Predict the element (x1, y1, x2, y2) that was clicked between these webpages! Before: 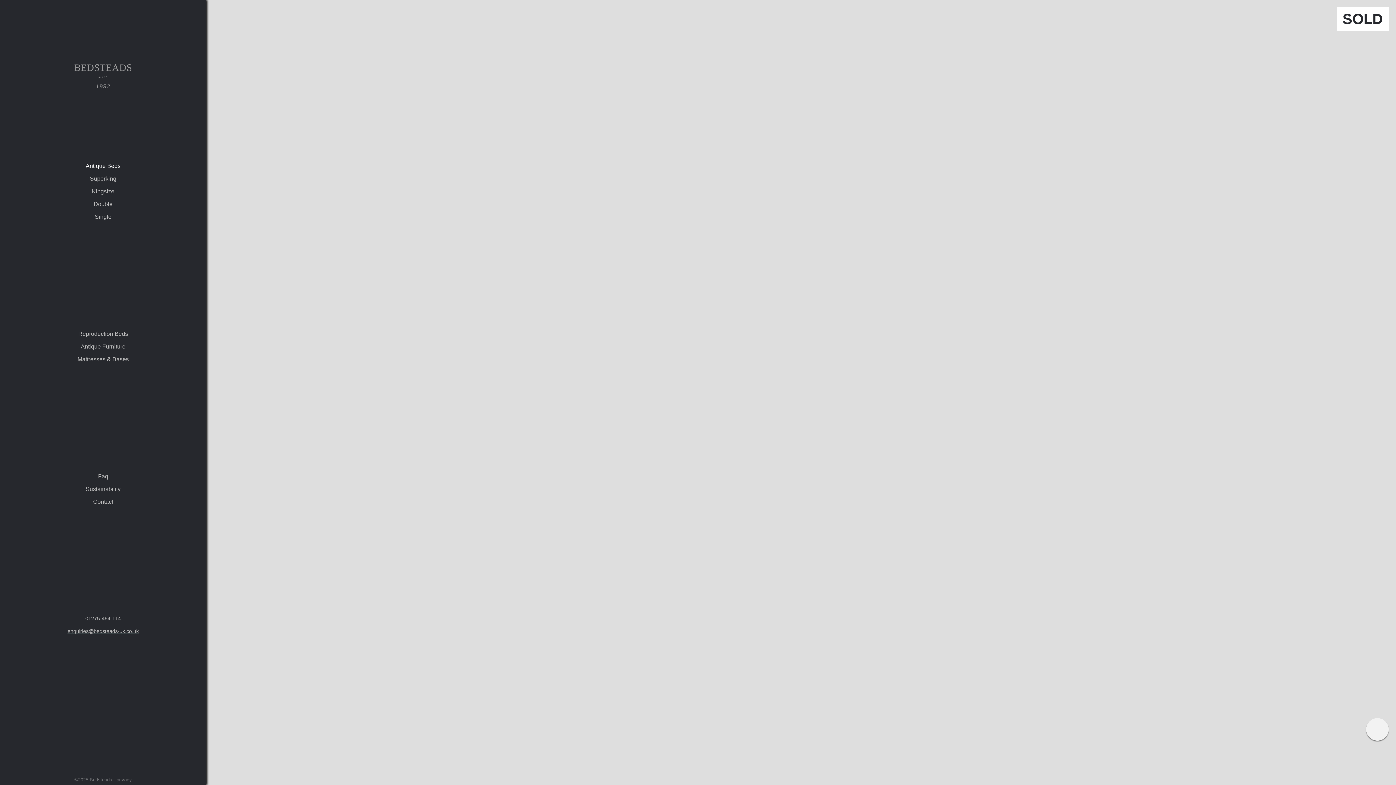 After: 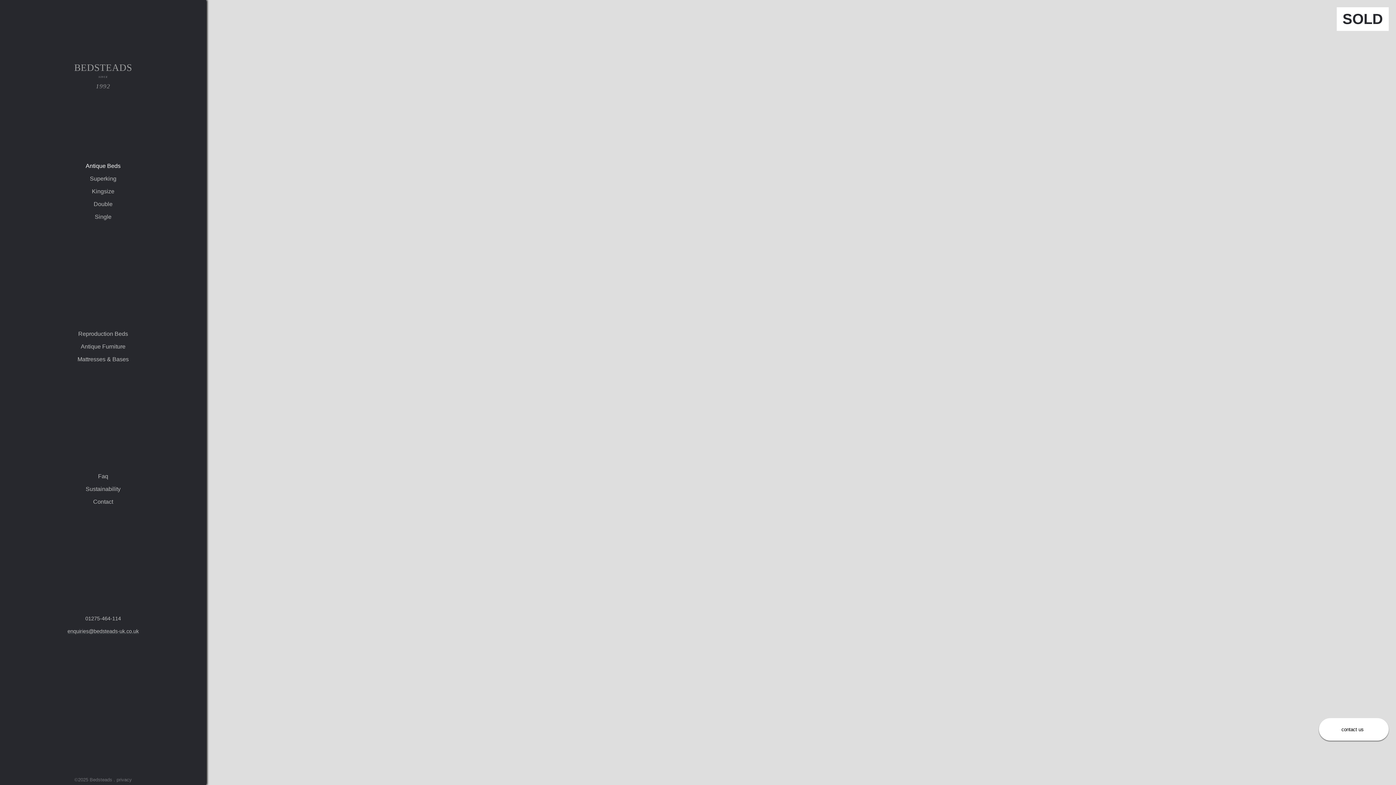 Action: label: contact us bbox: (1366, 718, 1389, 741)